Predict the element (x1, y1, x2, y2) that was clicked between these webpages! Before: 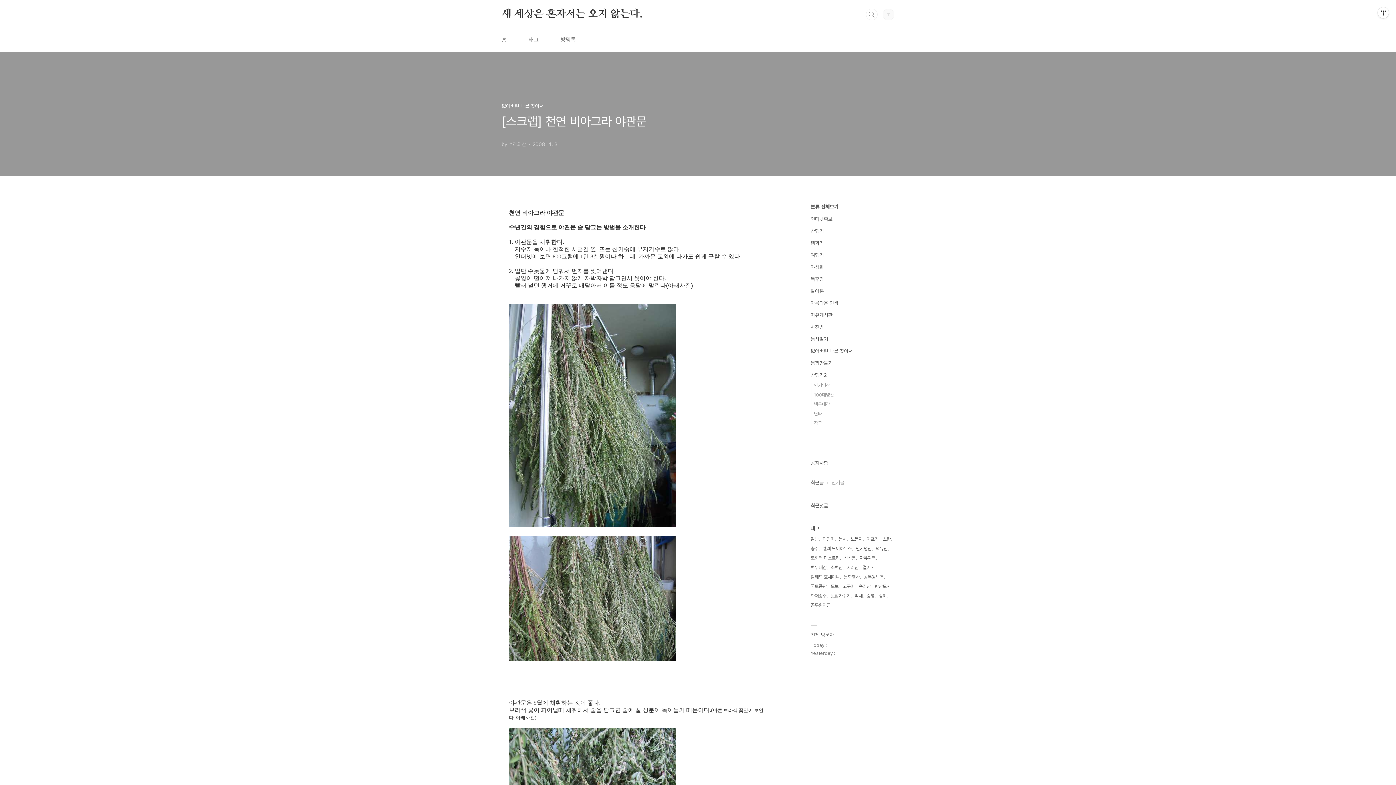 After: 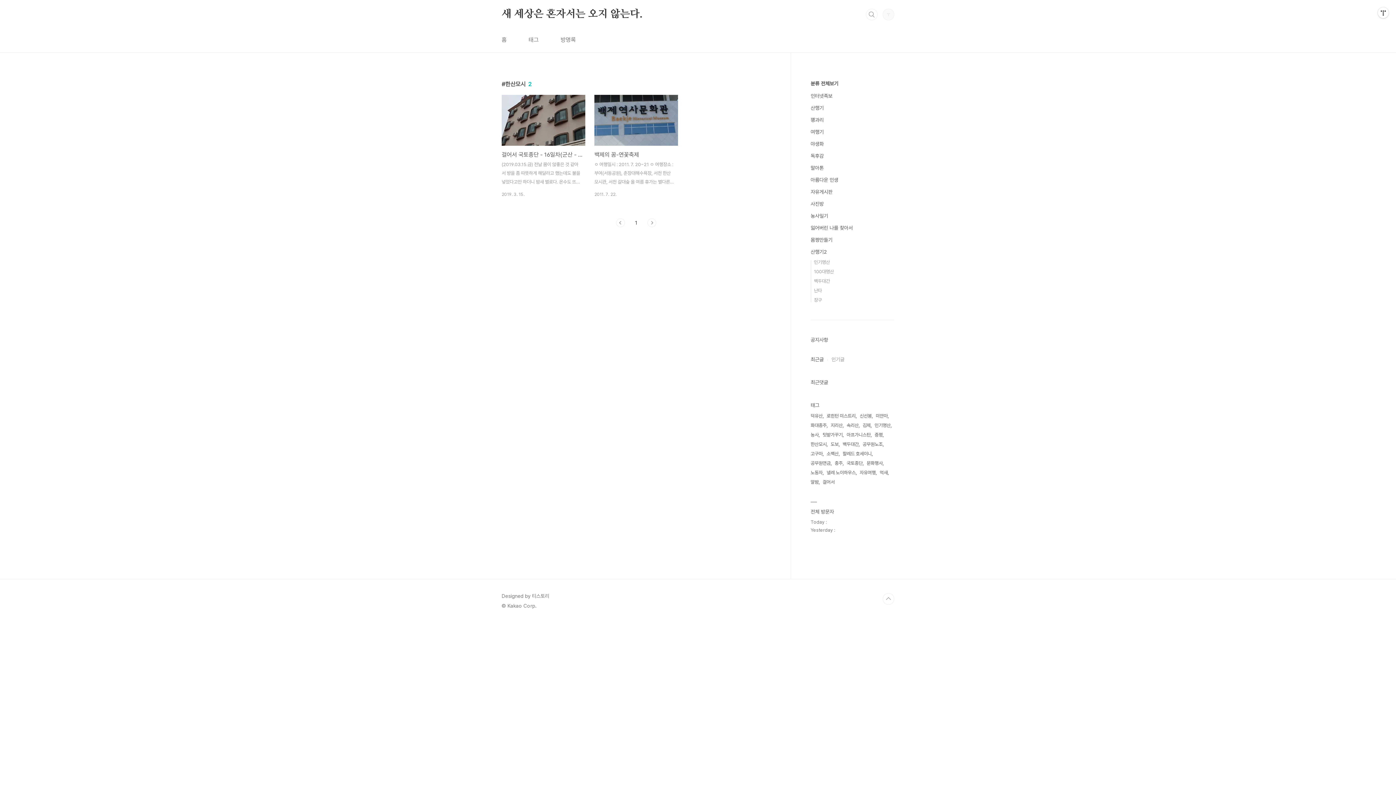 Action: label: 한산모시 bbox: (874, 582, 892, 591)